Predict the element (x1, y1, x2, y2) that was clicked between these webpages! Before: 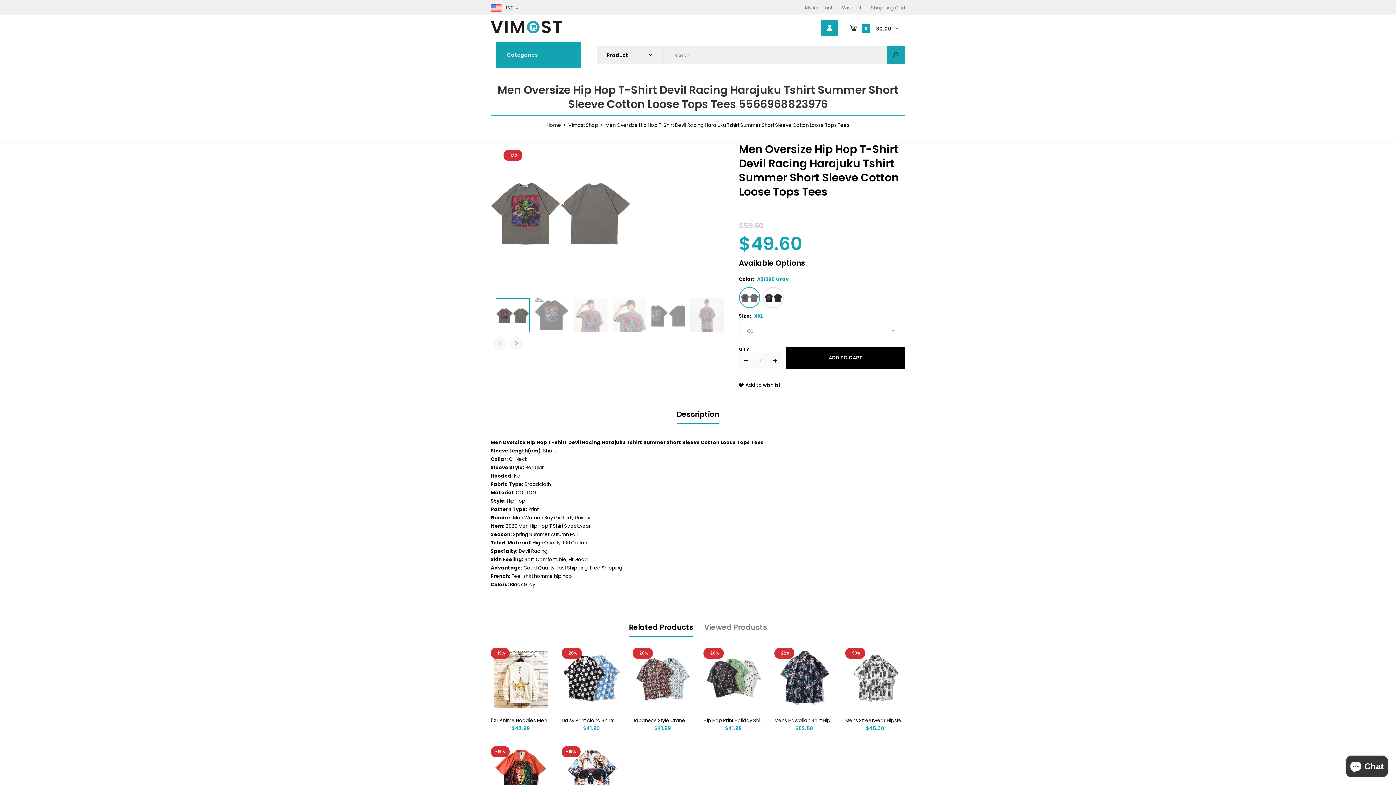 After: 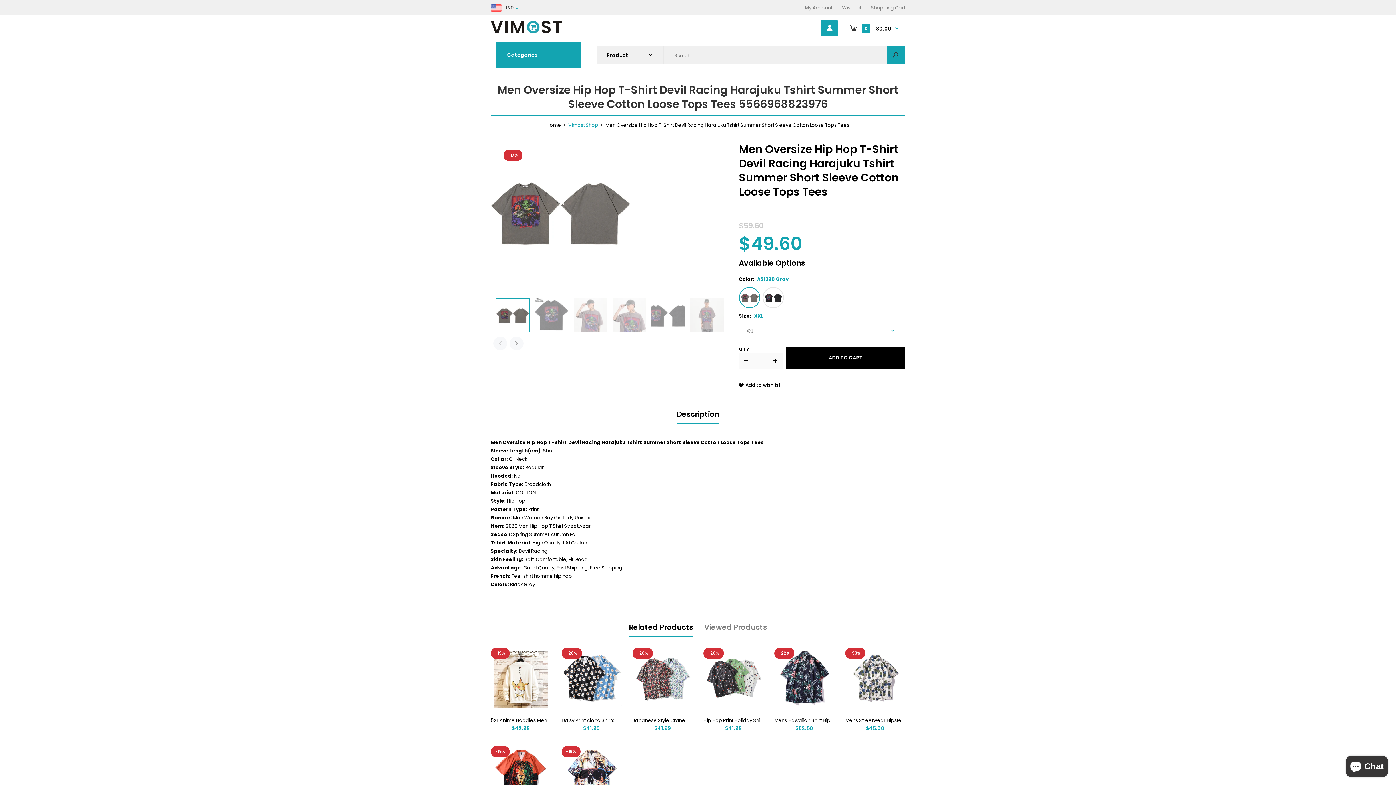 Action: label: Vimost Shop bbox: (568, 121, 598, 128)